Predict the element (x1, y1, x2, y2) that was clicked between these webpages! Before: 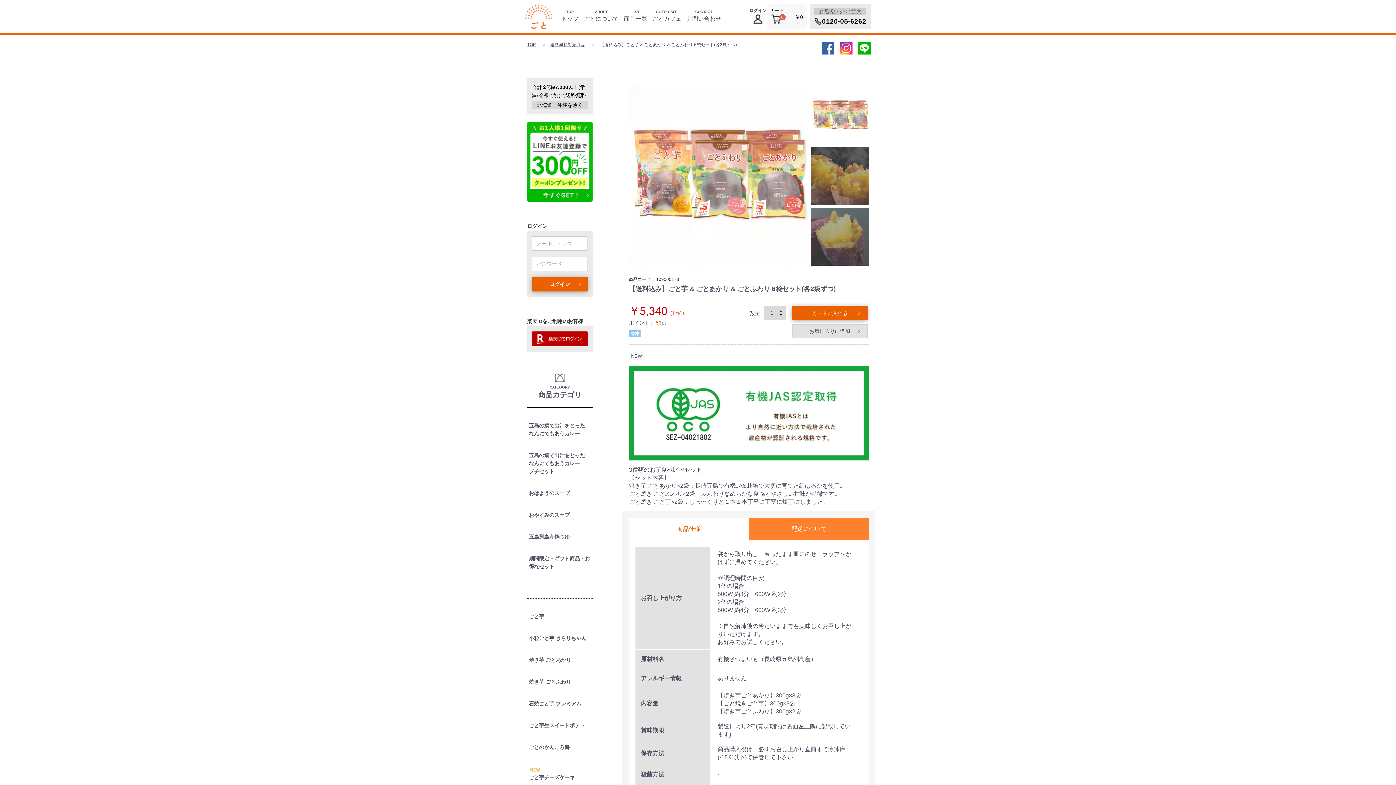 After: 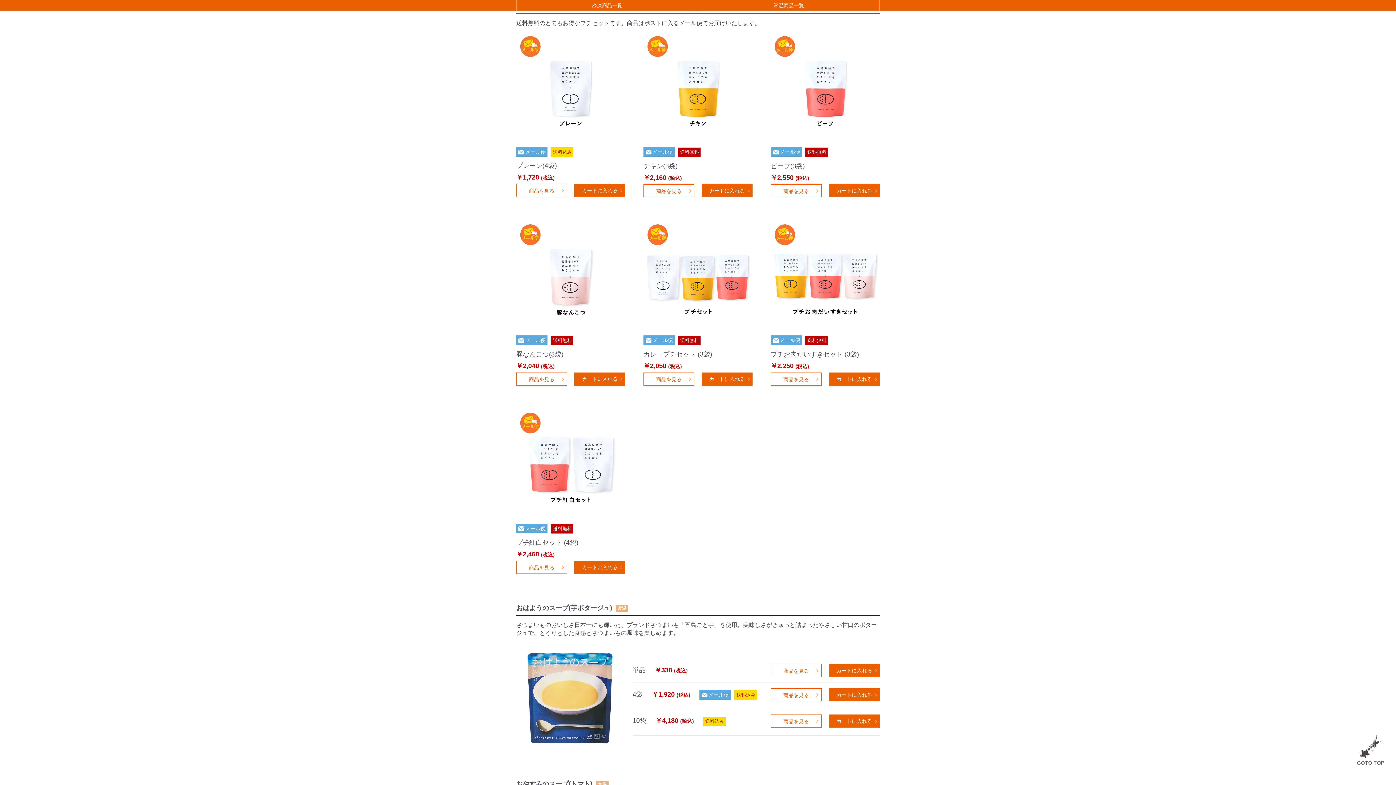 Action: bbox: (529, 452, 585, 474) label: 五島の鯛で出汁をとった
なんにでもあうカレー
プチセット